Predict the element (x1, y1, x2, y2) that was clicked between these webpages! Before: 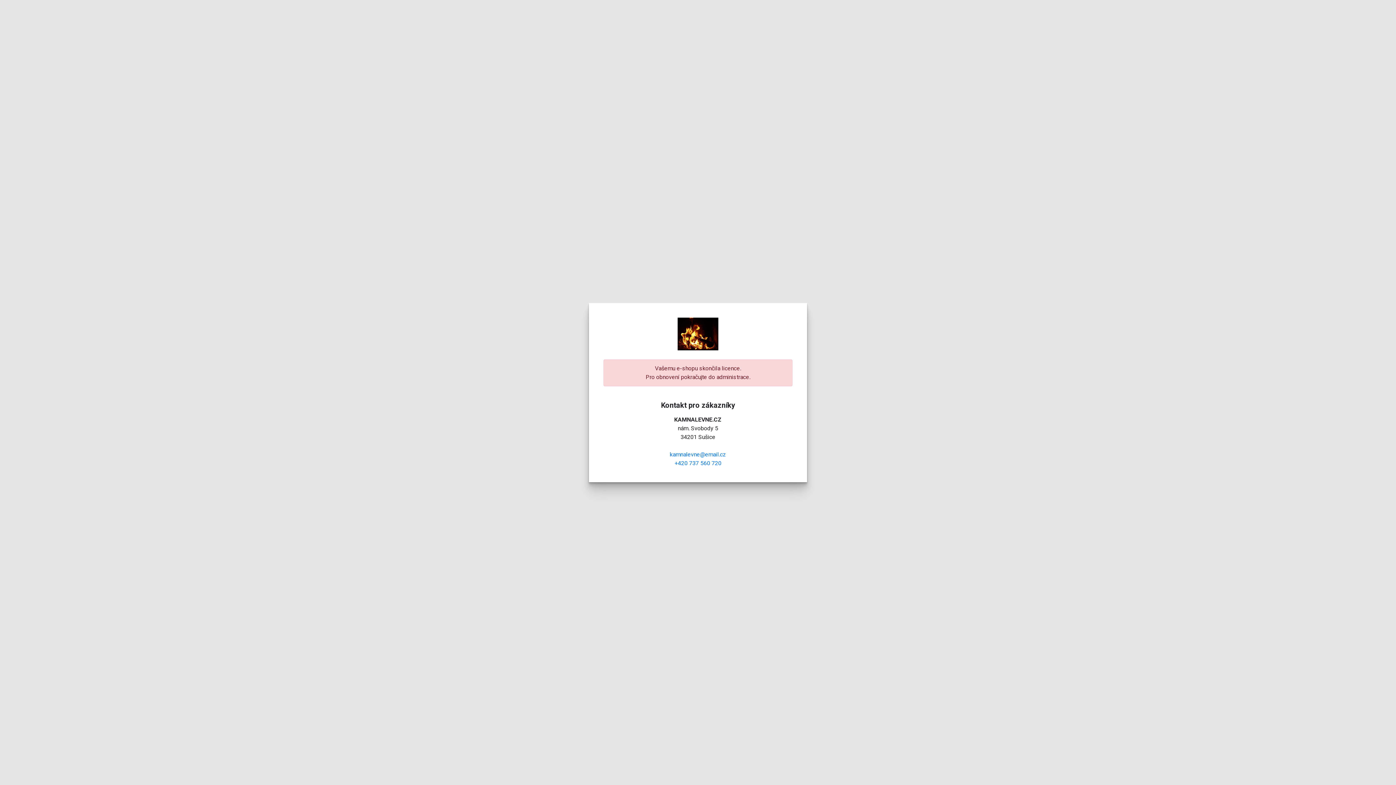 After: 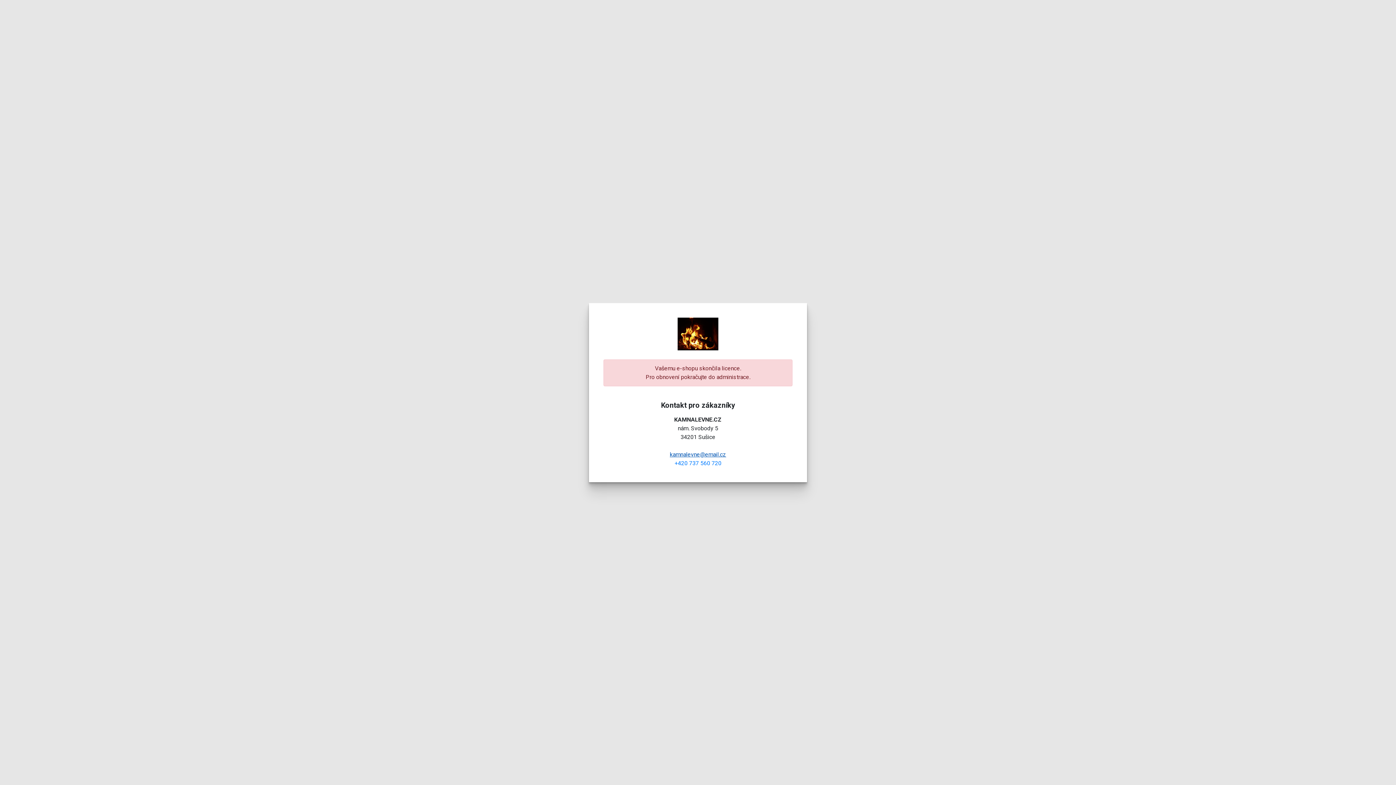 Action: label: kamnalevne@email.cz bbox: (670, 451, 726, 458)